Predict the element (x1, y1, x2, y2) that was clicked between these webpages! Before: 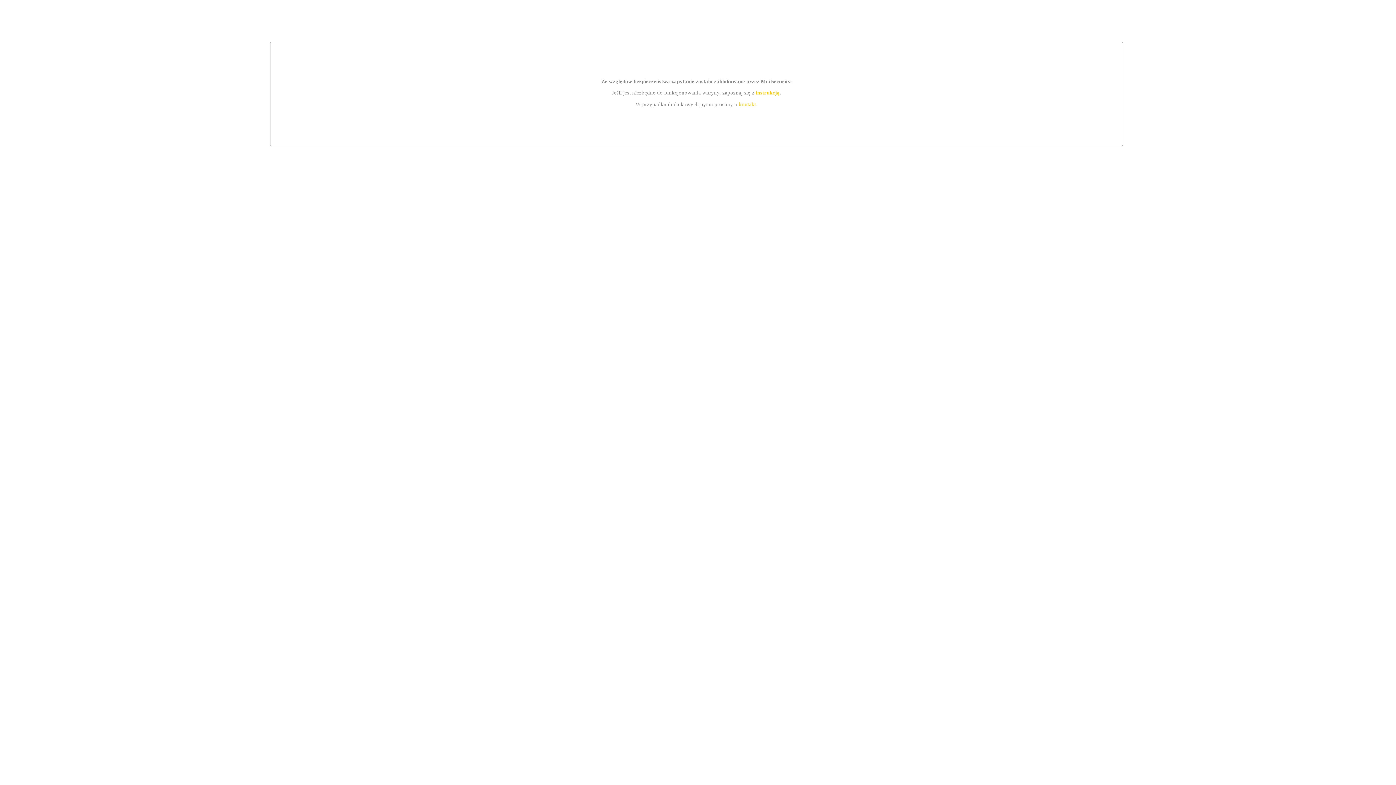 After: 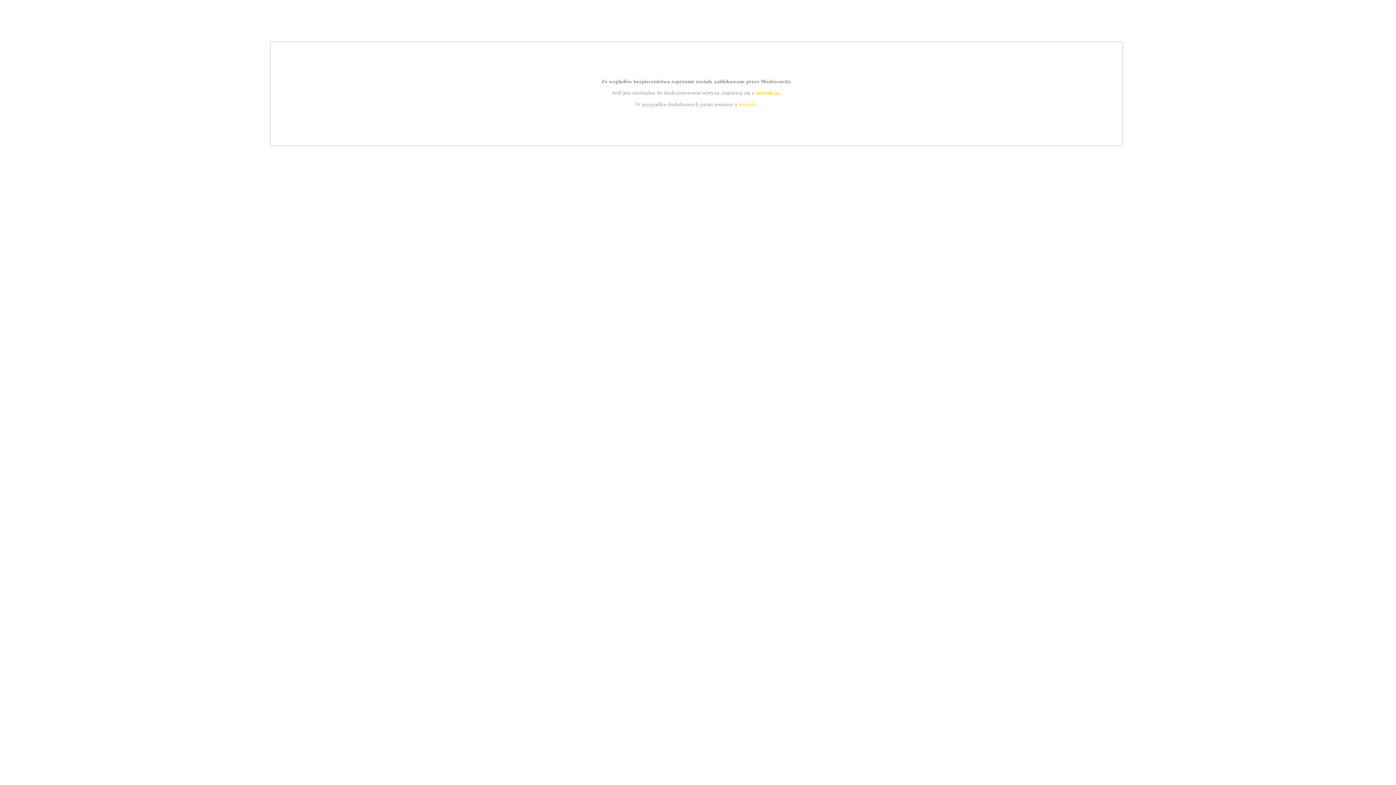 Action: label: kontakt bbox: (739, 101, 756, 107)